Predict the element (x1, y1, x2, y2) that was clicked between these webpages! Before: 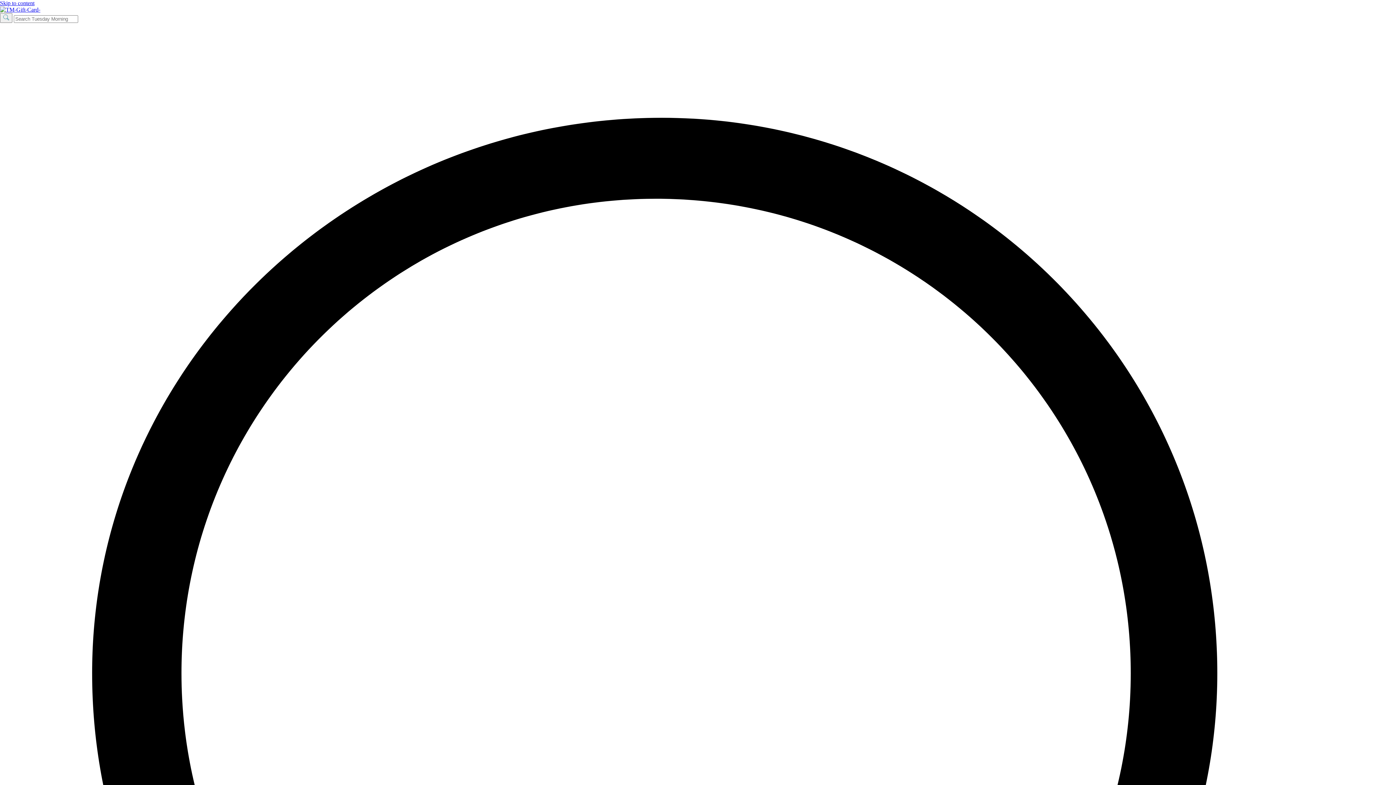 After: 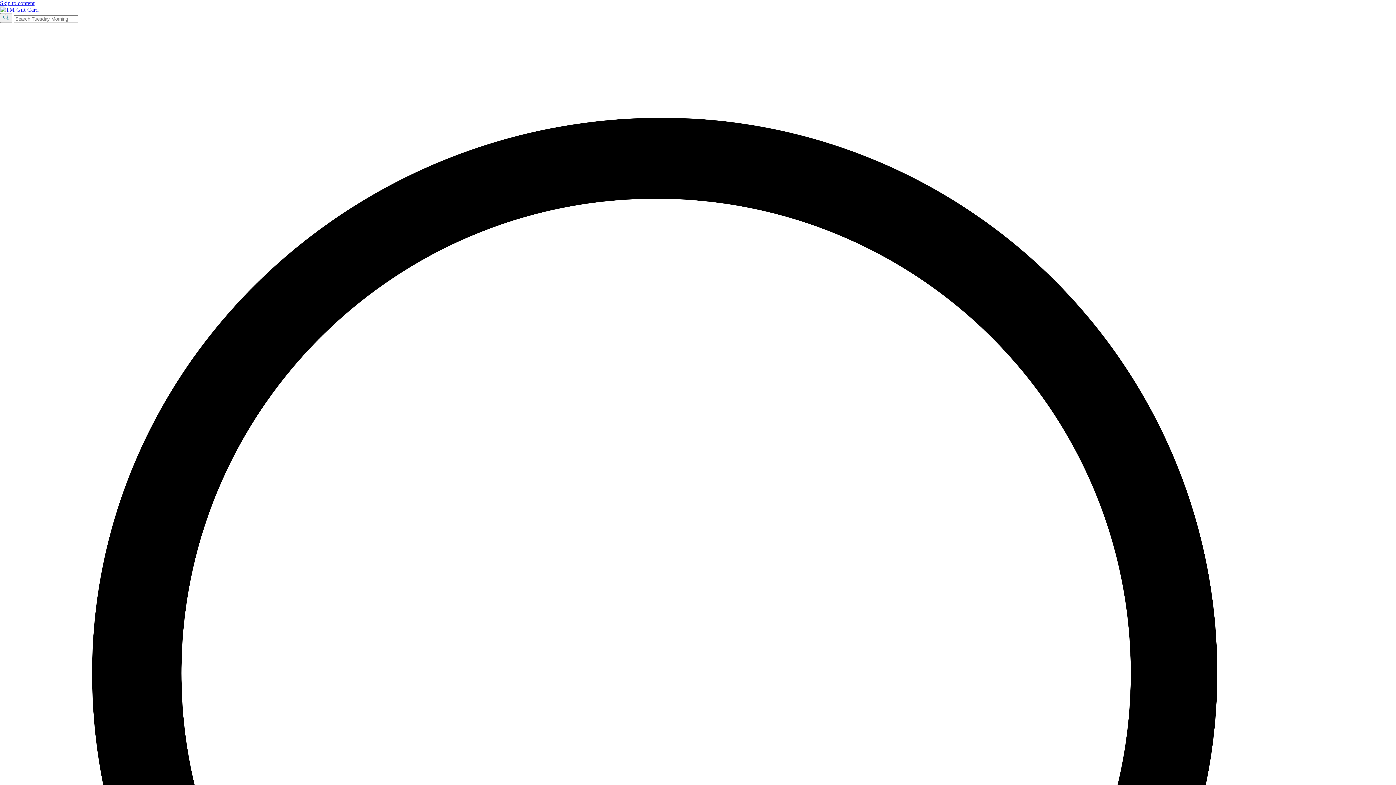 Action: bbox: (0, 6, 40, 12) label: Tuesday Morning